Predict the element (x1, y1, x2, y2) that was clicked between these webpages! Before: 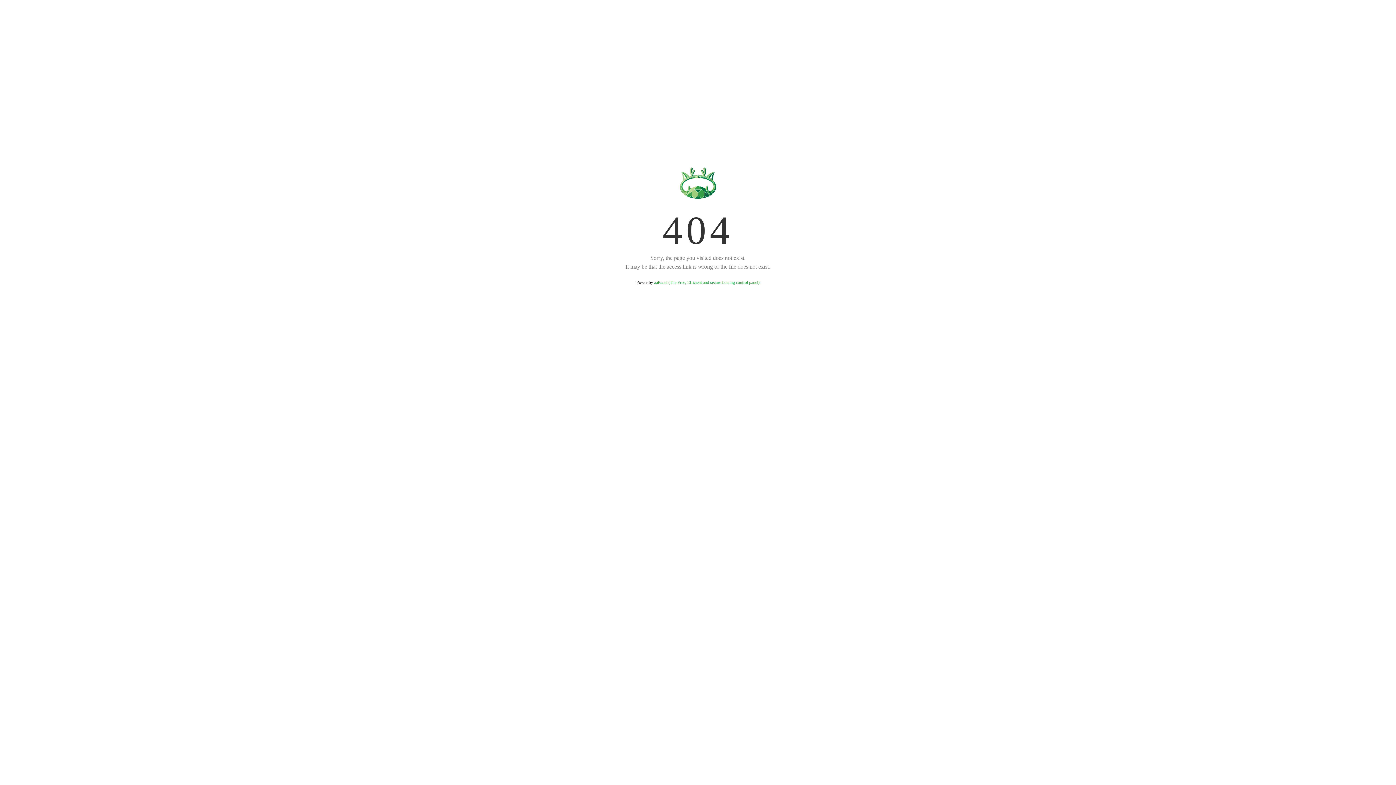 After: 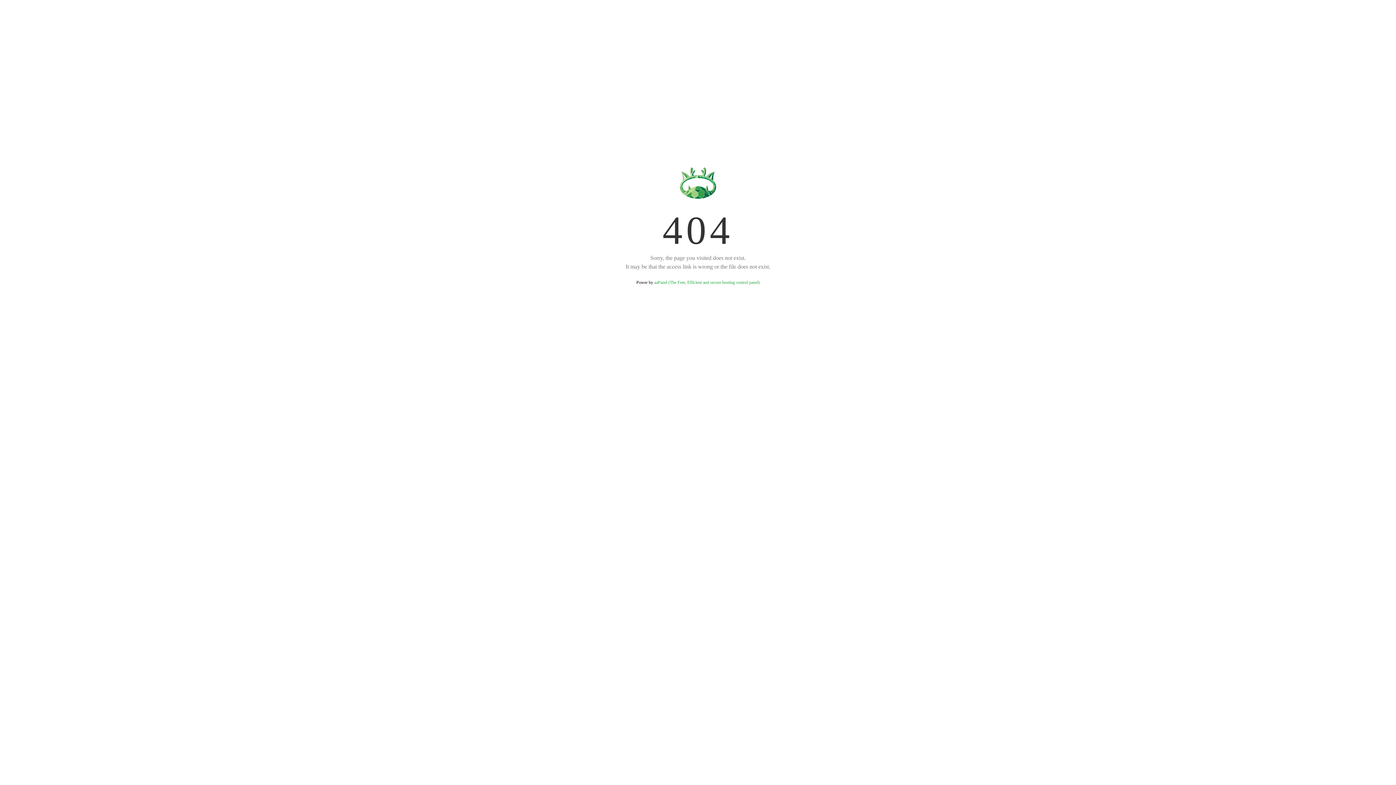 Action: bbox: (654, 280, 759, 285) label: aaPanel (The Free, Efficient and secure hosting control panel)